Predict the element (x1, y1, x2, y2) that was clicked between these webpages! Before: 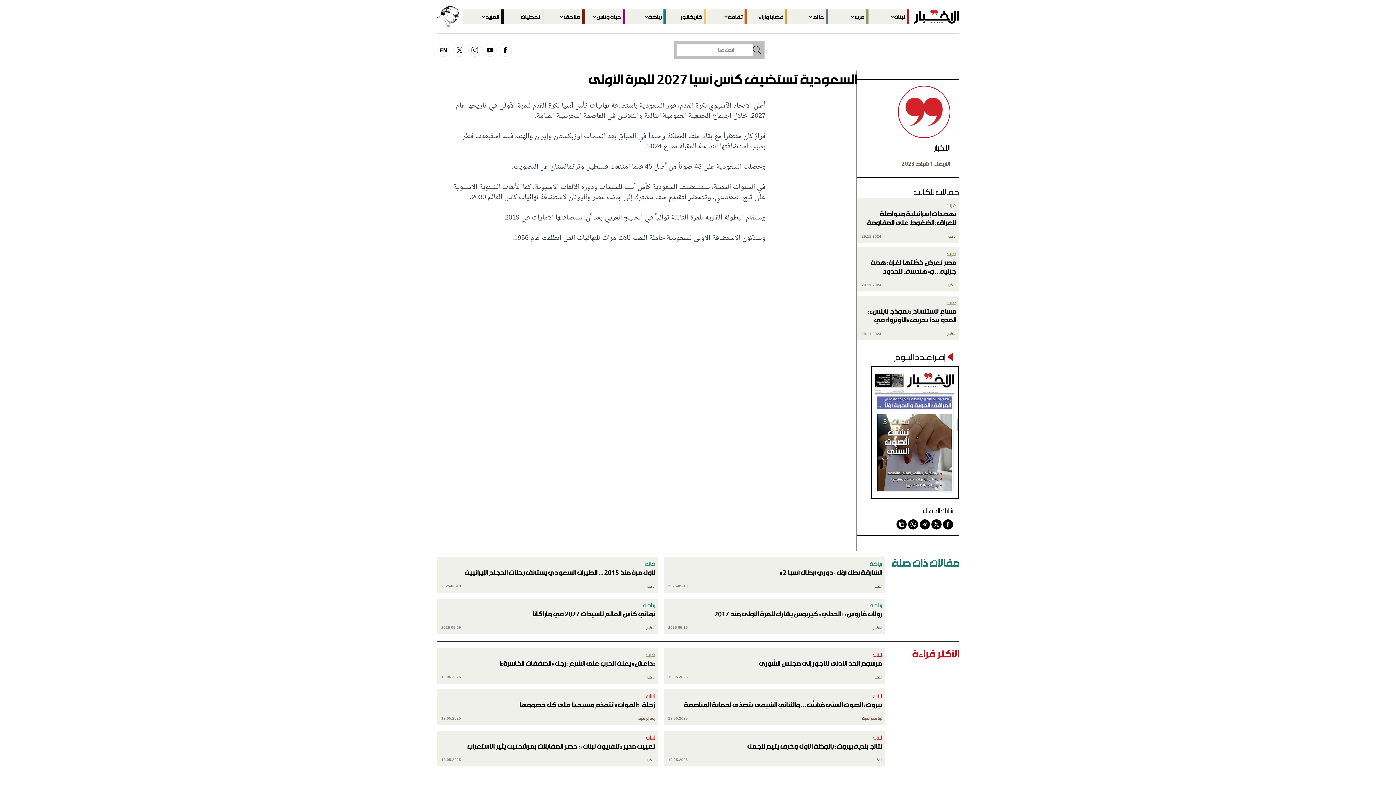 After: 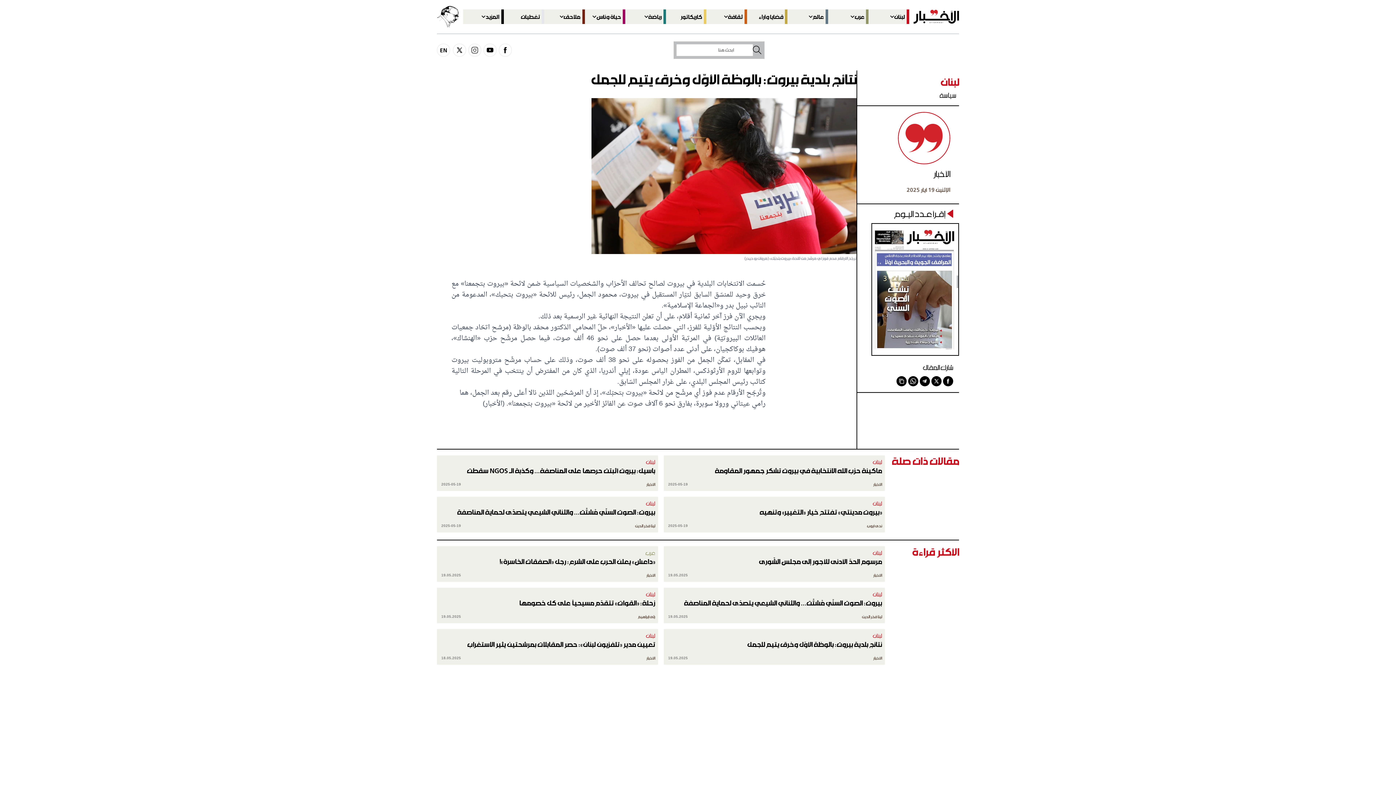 Action: bbox: (666, 651, 882, 660) label: نتائج بلدية بيروت: بالوظة الأوّل وخرق يتيم للجمل